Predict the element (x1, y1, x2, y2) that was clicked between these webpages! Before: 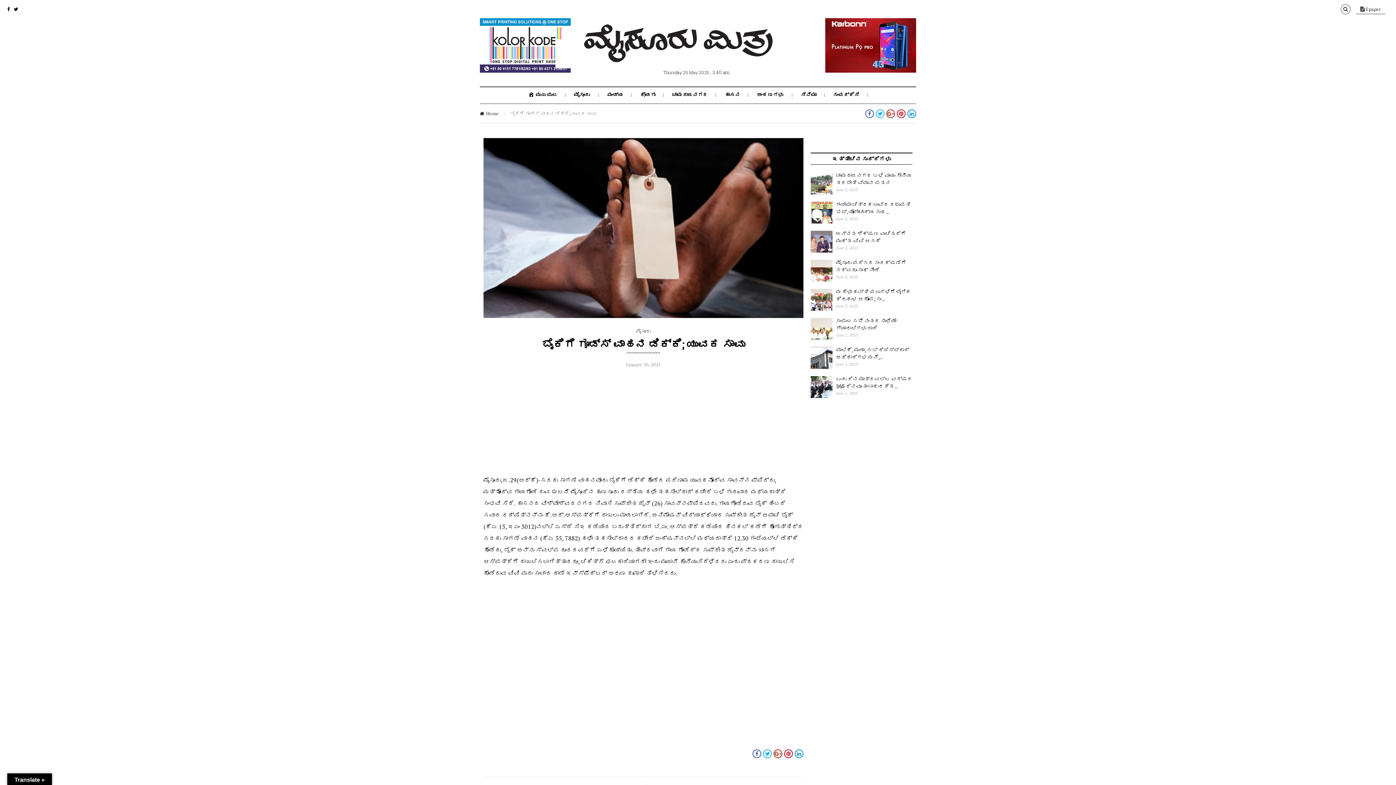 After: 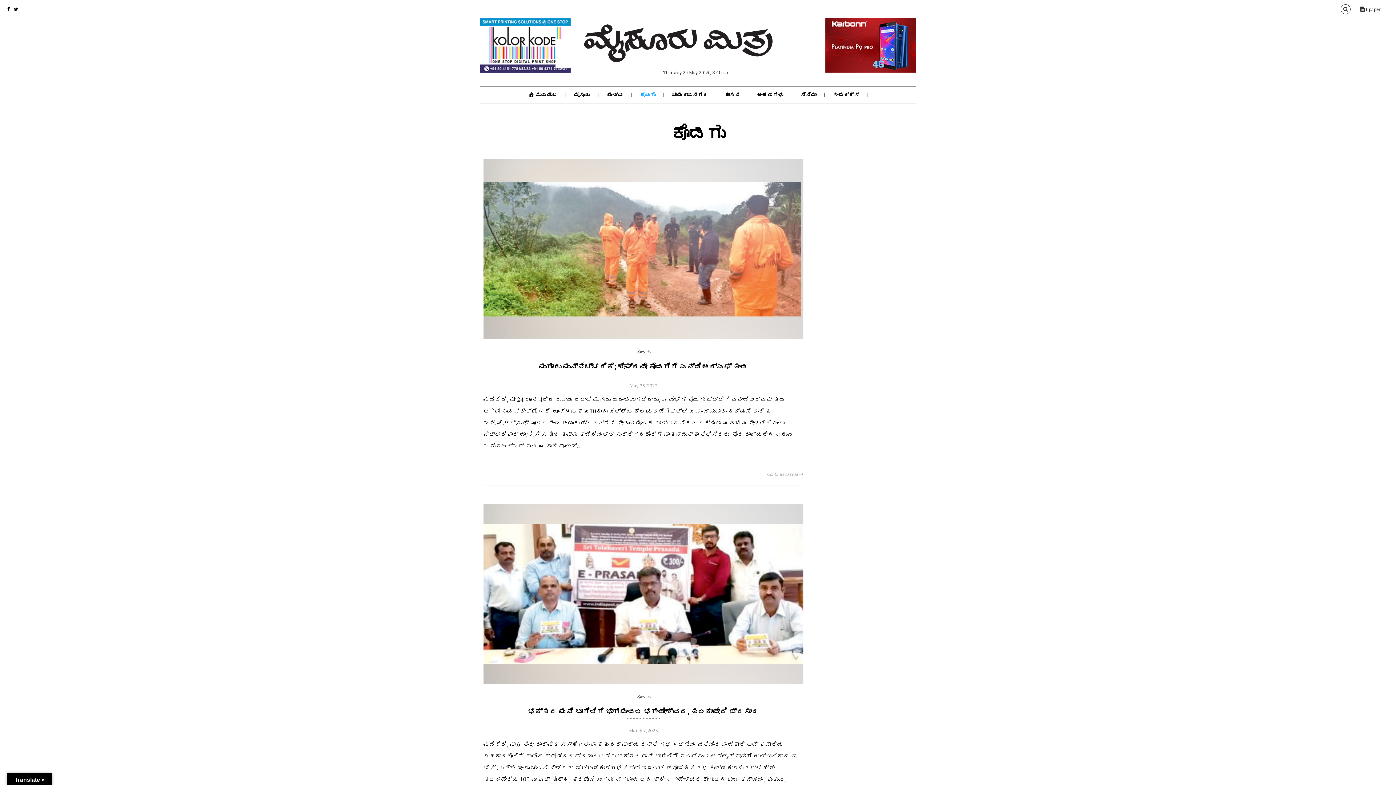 Action: bbox: (640, 91, 655, 98) label: ಕೊಡಗು